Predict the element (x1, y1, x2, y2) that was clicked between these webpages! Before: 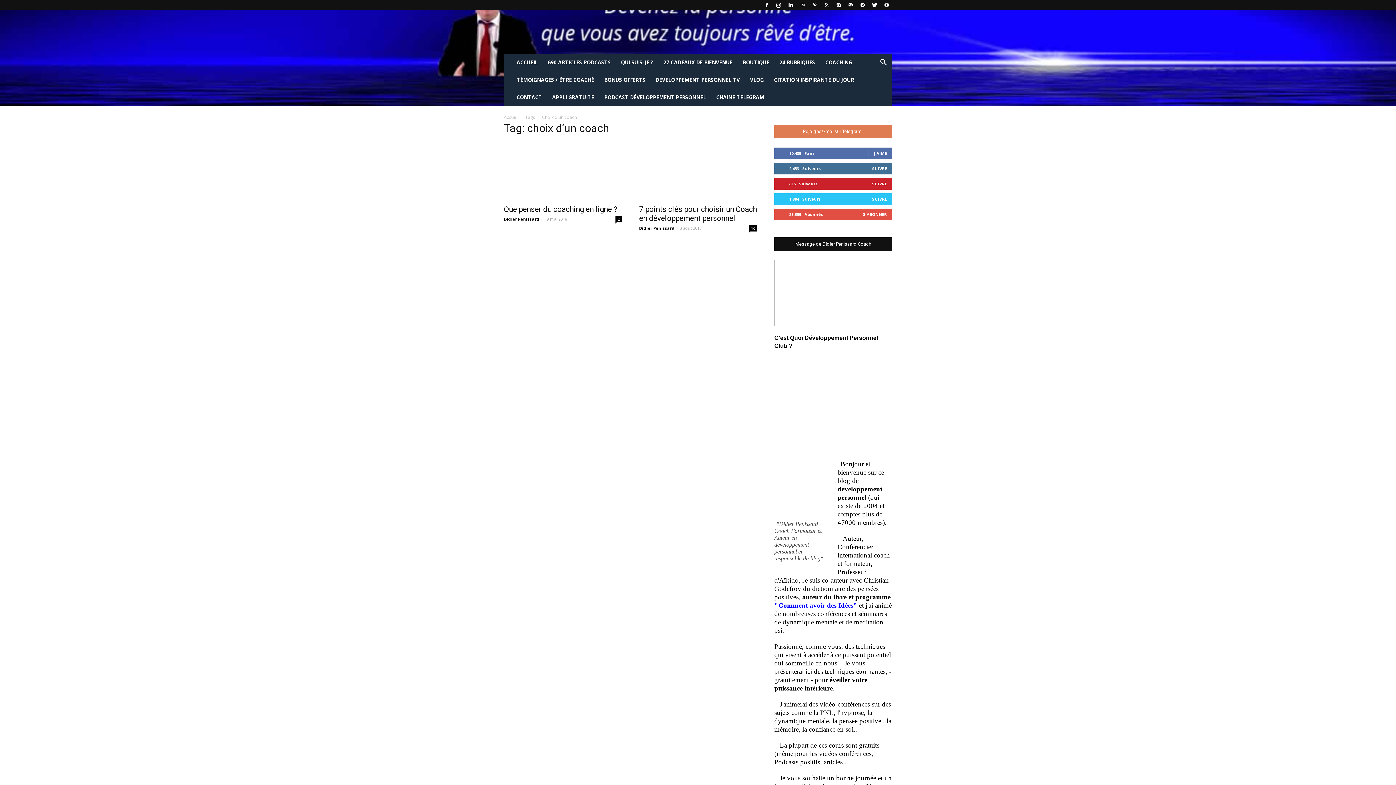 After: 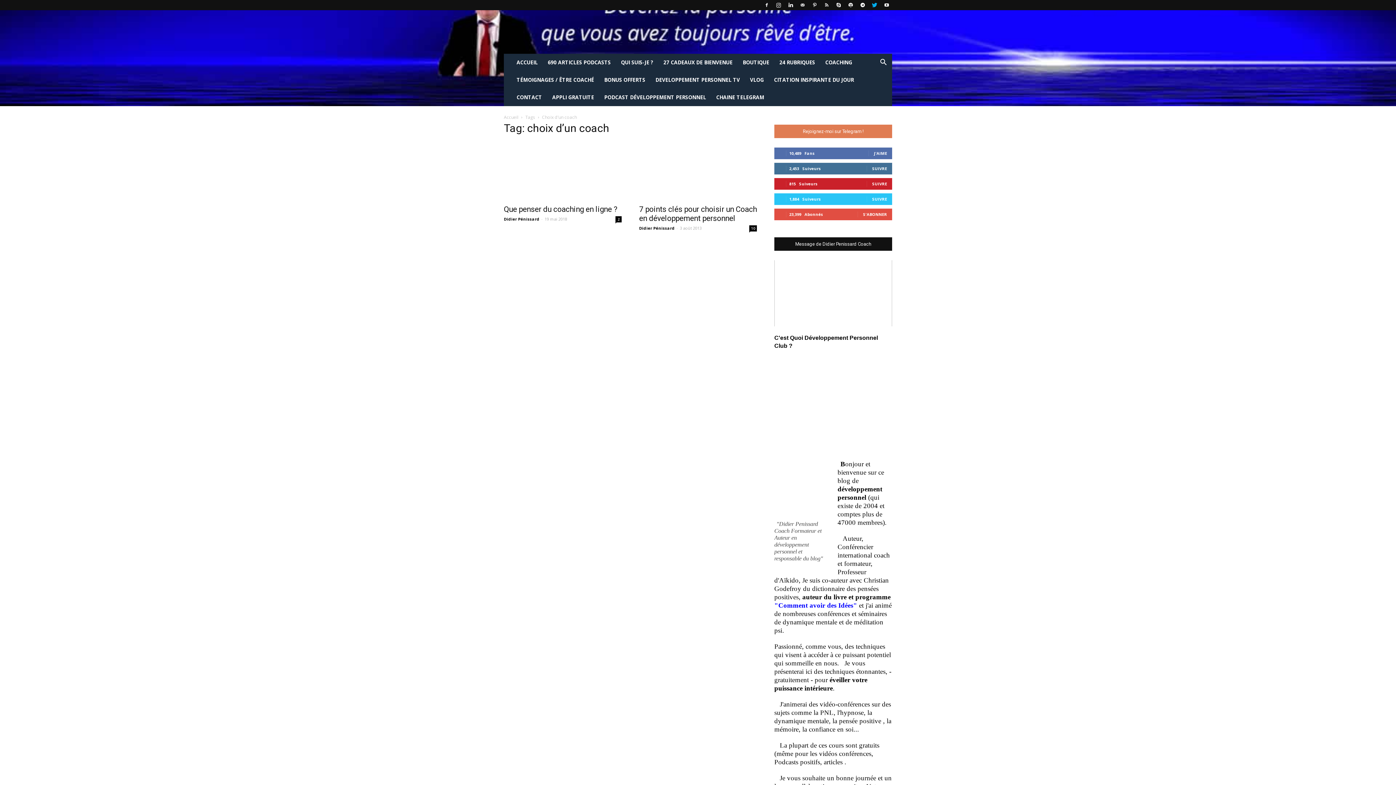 Action: bbox: (869, 0, 880, 10)